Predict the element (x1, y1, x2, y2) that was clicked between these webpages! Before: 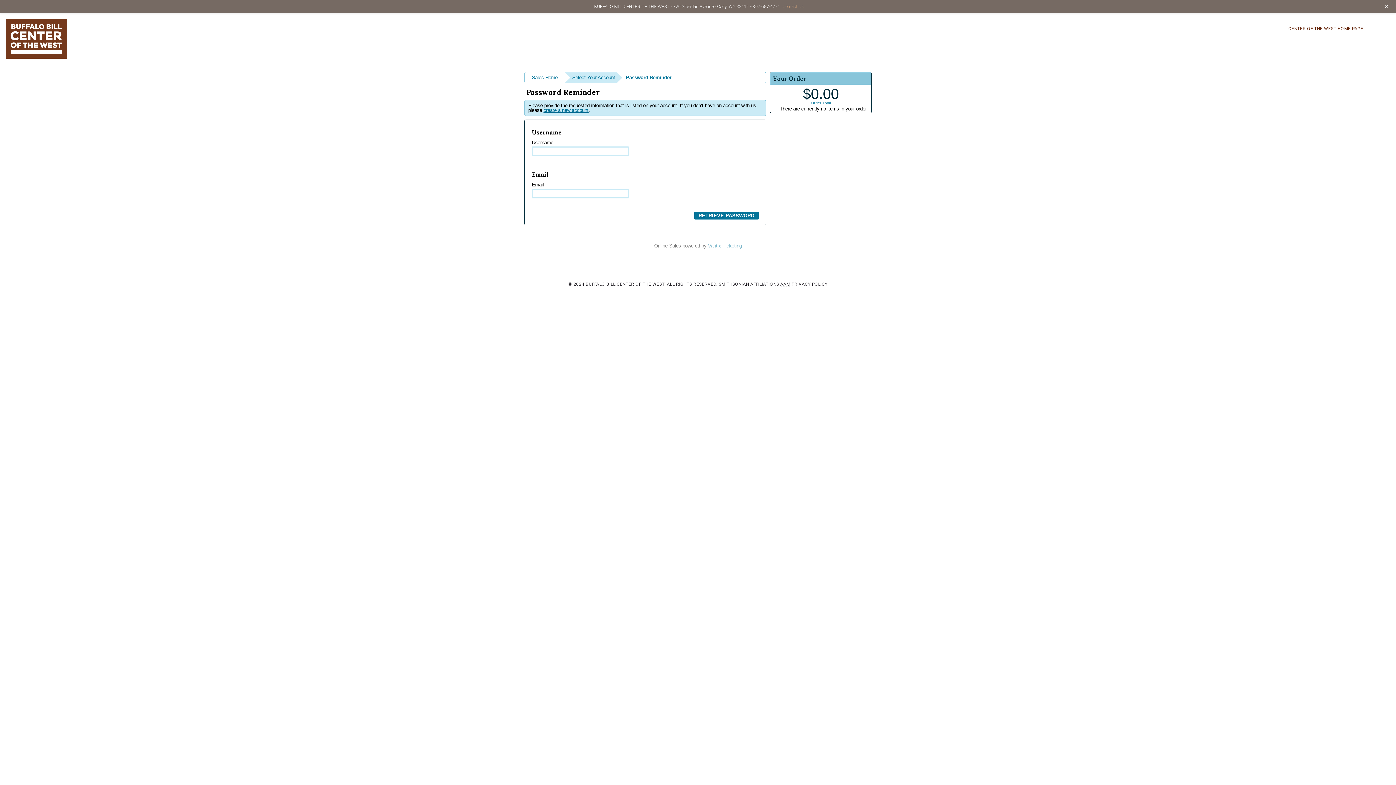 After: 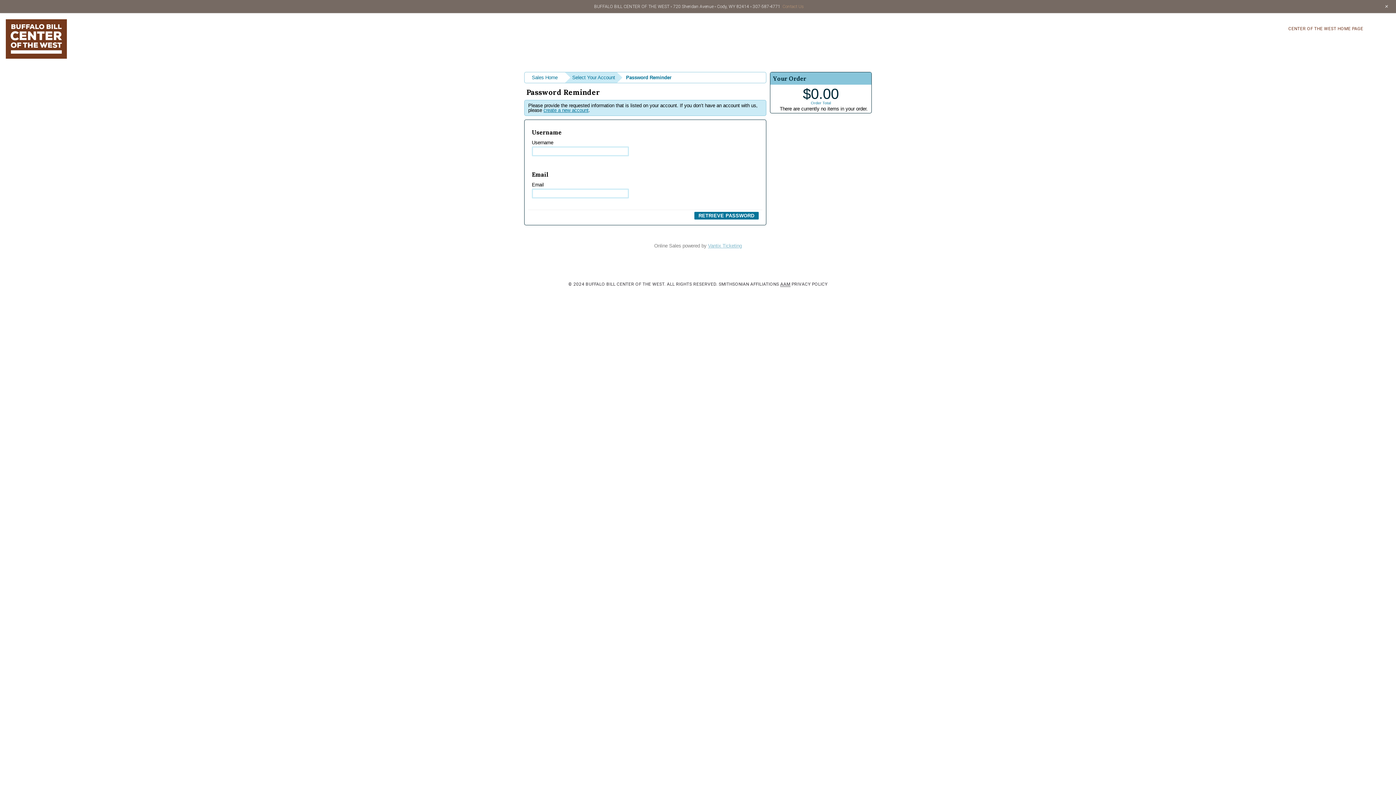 Action: bbox: (1385, 3, 1389, 9) label: +